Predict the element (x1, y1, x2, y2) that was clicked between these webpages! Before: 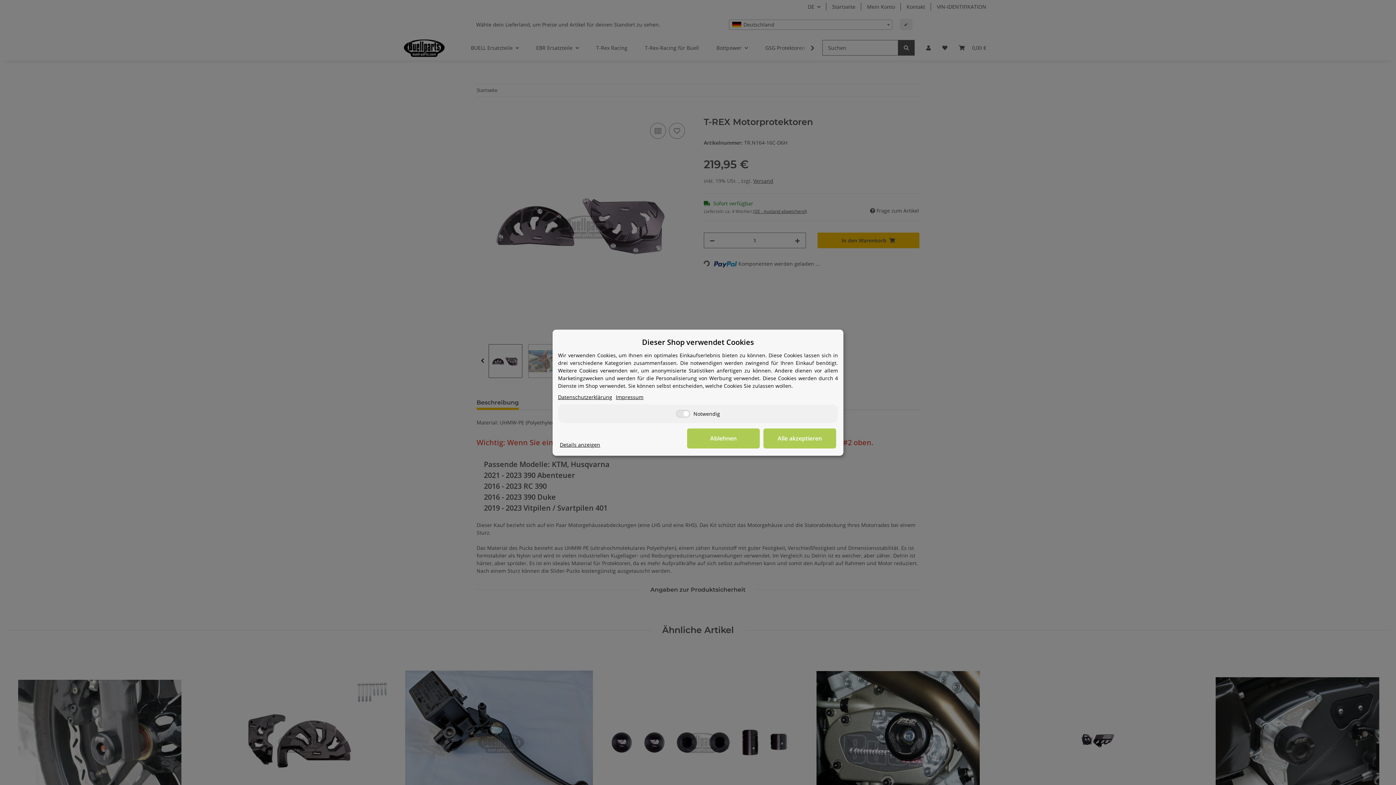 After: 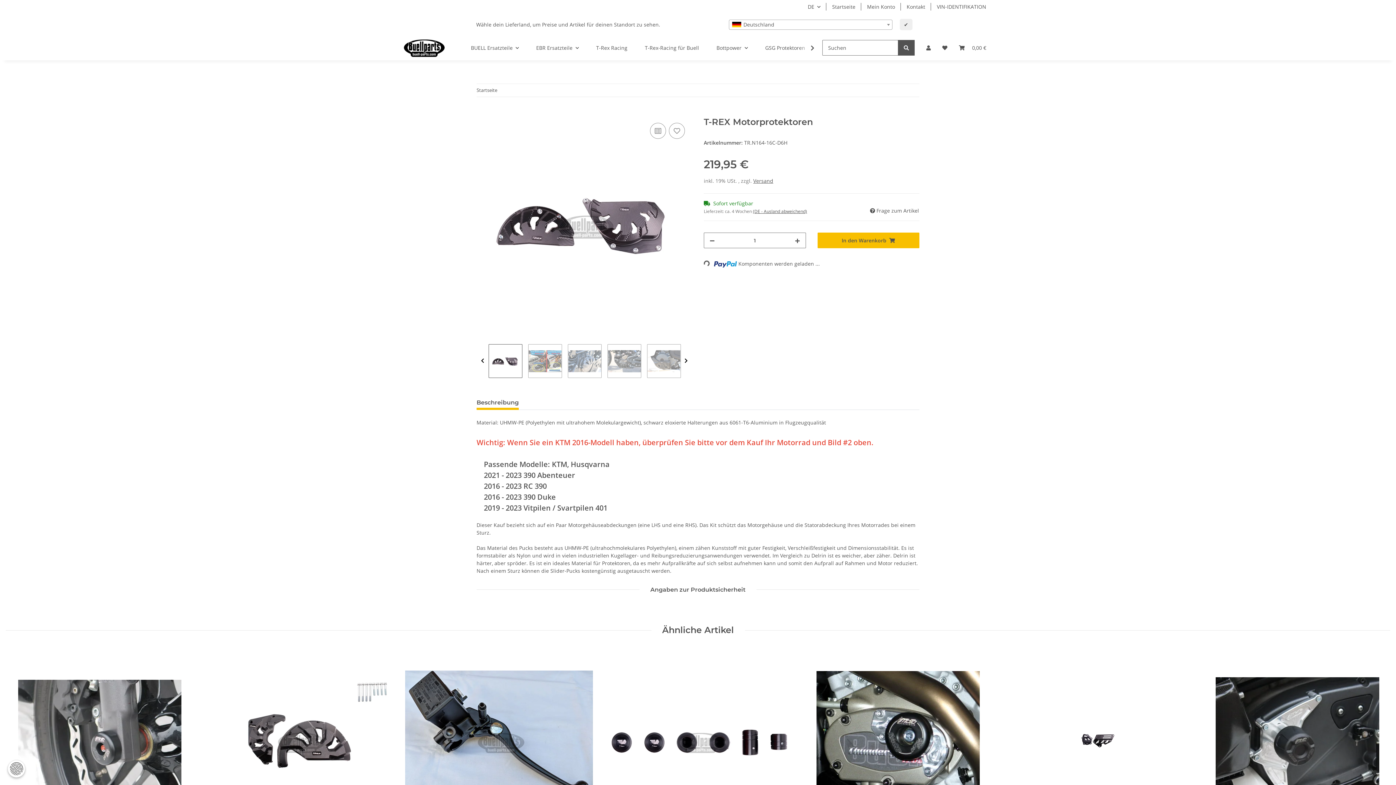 Action: bbox: (687, 428, 760, 448) label: Ablehnen